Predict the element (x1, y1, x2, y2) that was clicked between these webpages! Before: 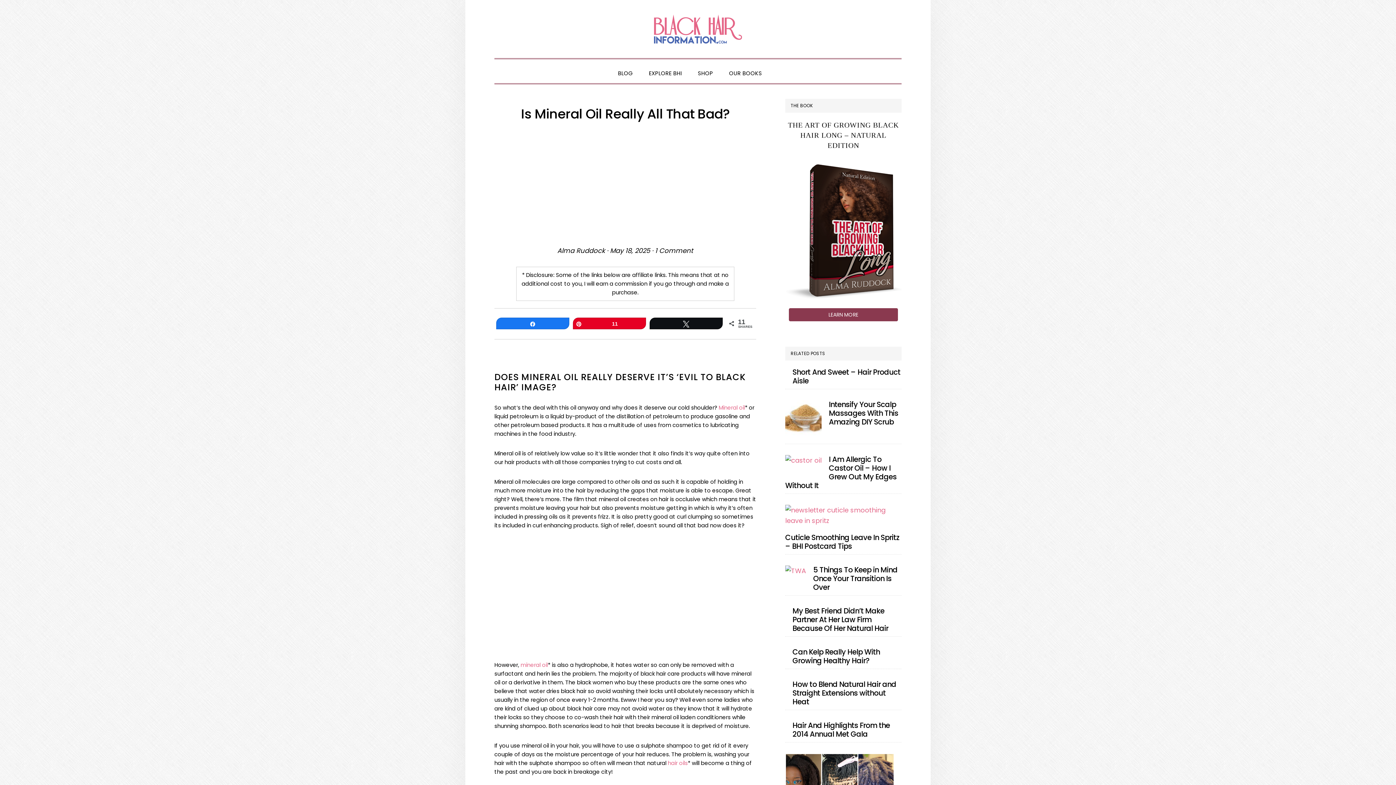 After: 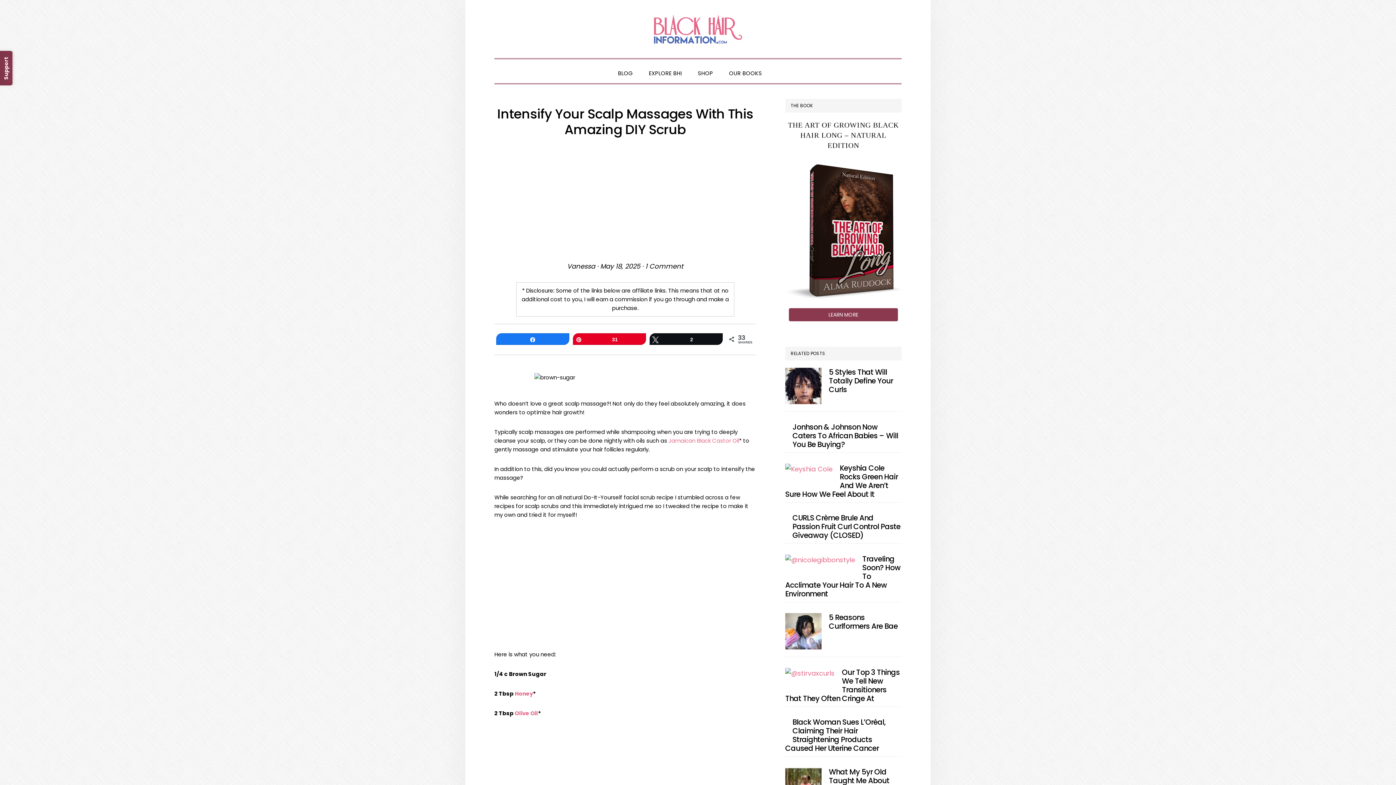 Action: label: Intensify Your Scalp Massages With This Amazing DIY Scrub bbox: (829, 399, 898, 427)